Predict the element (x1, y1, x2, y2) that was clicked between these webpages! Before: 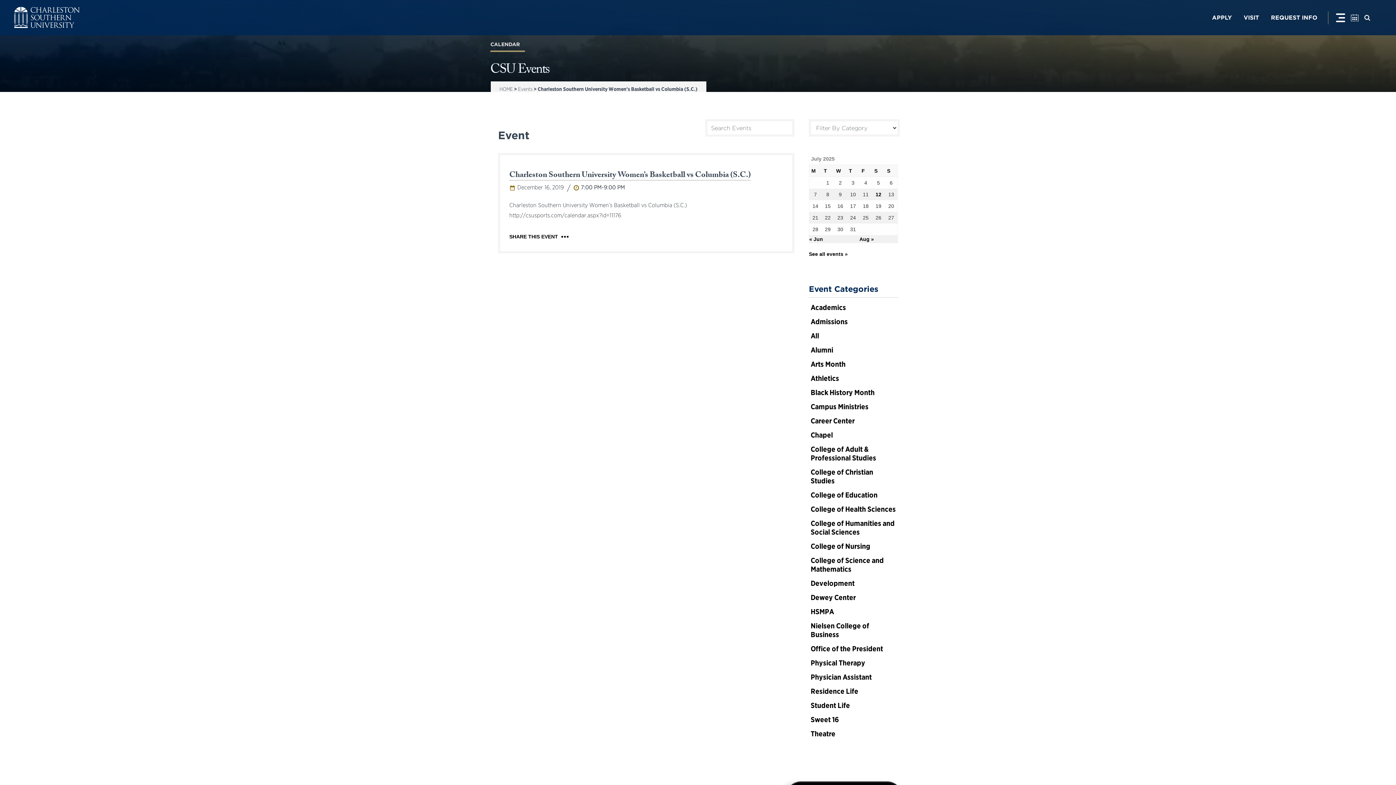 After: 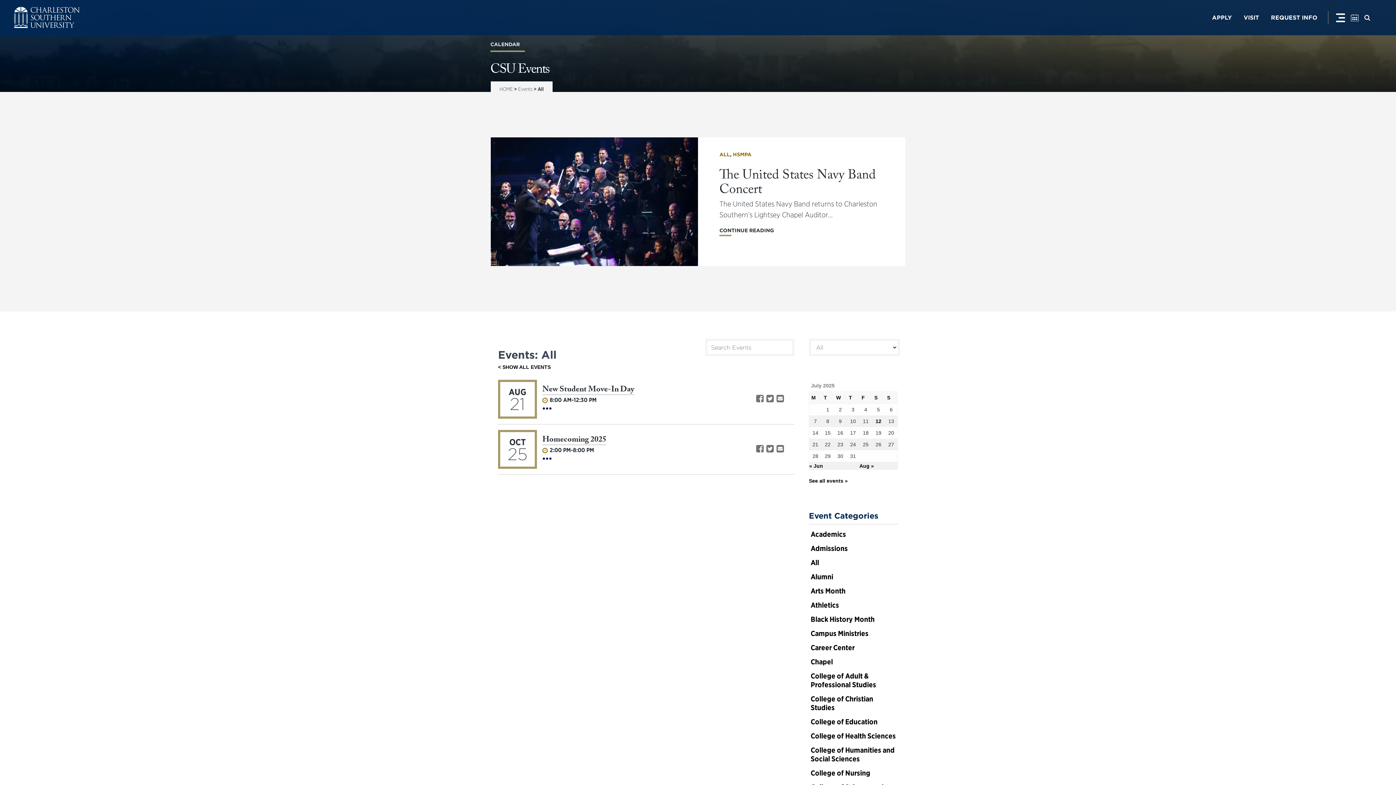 Action: label: All bbox: (810, 331, 819, 340)